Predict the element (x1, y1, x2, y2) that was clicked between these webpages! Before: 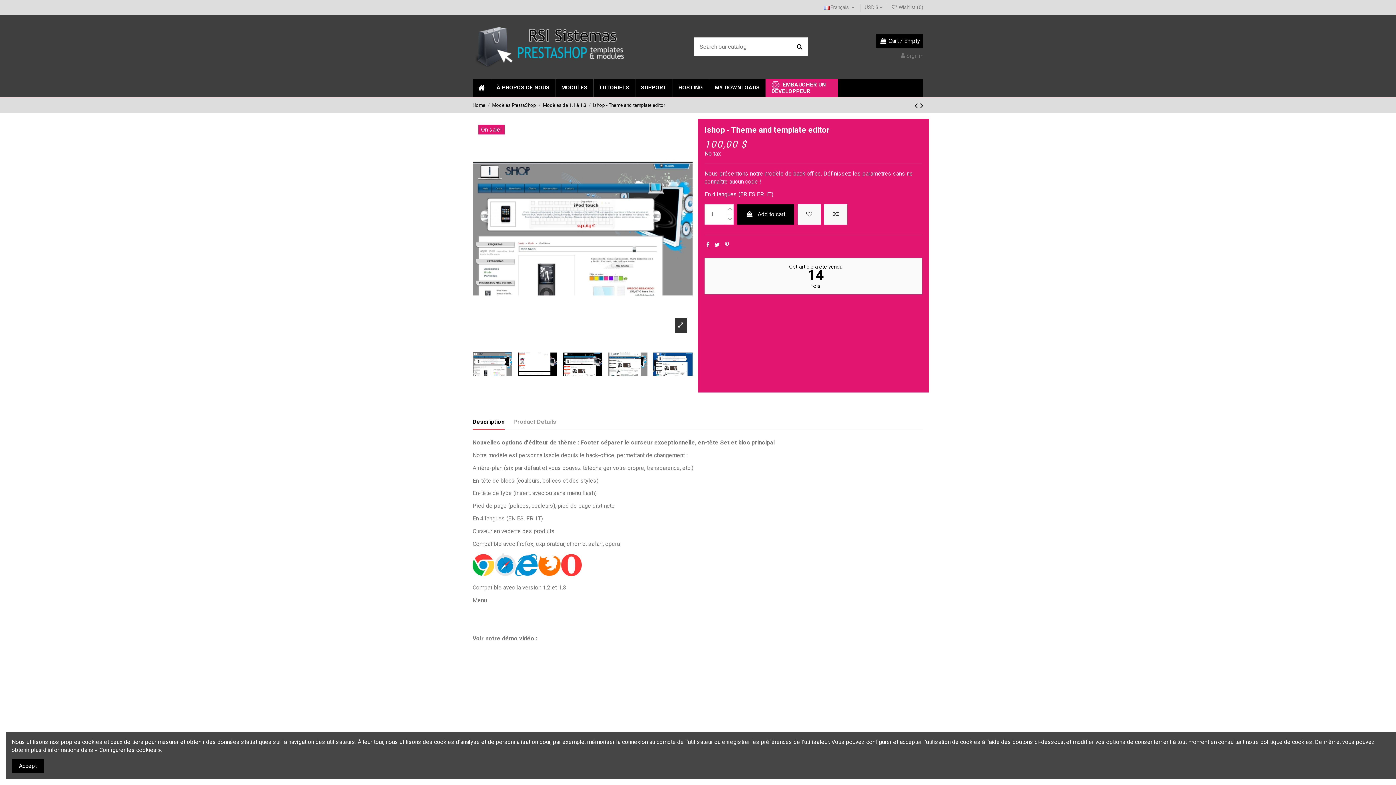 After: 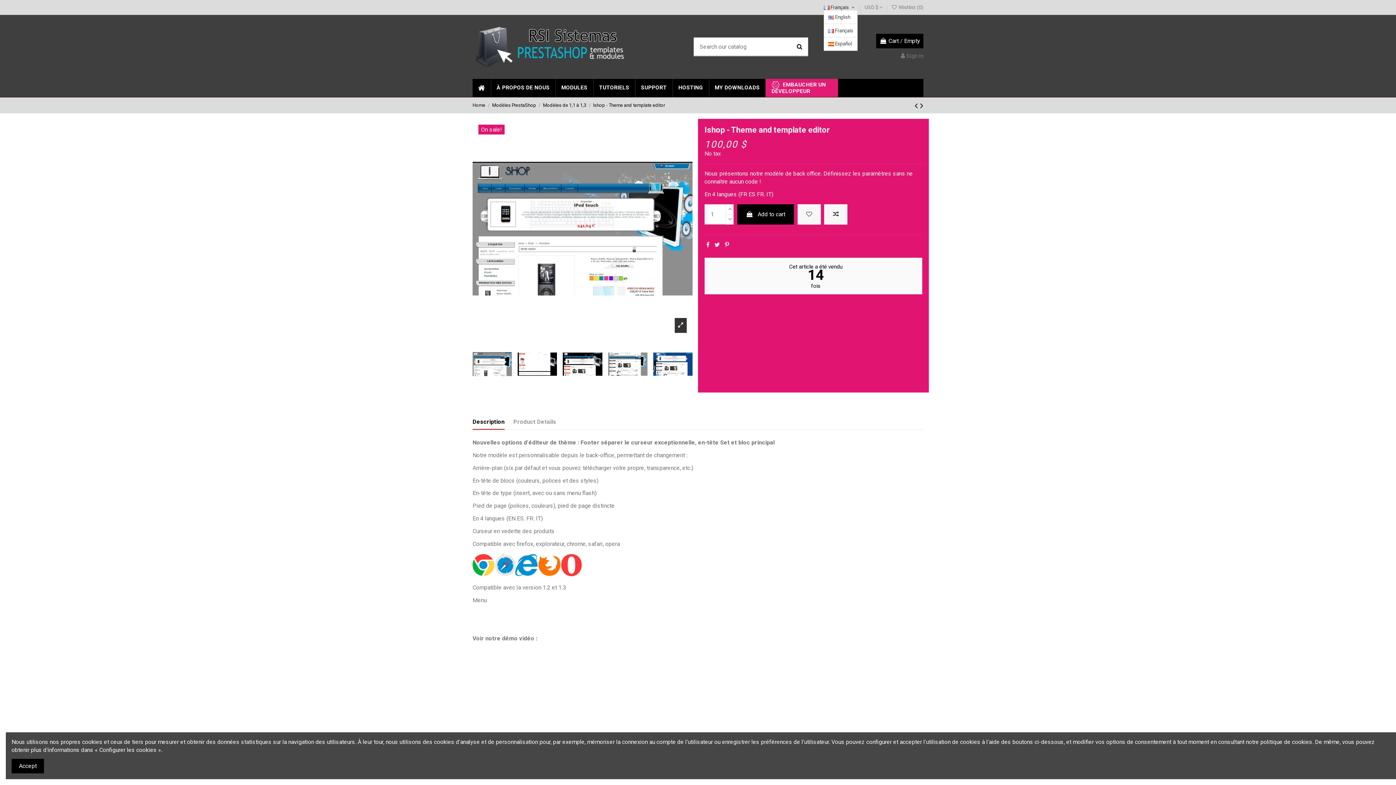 Action: label:  Français  bbox: (823, 4, 856, 10)